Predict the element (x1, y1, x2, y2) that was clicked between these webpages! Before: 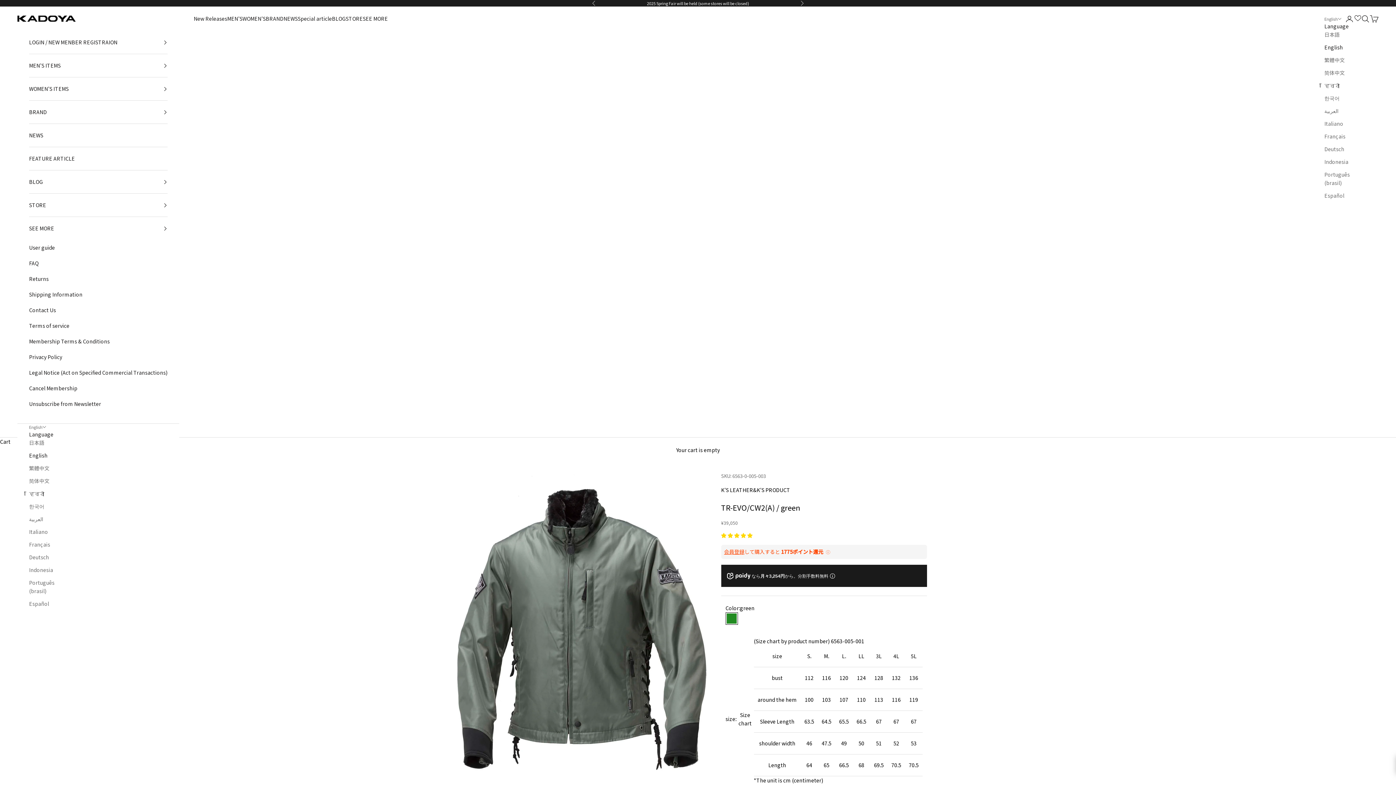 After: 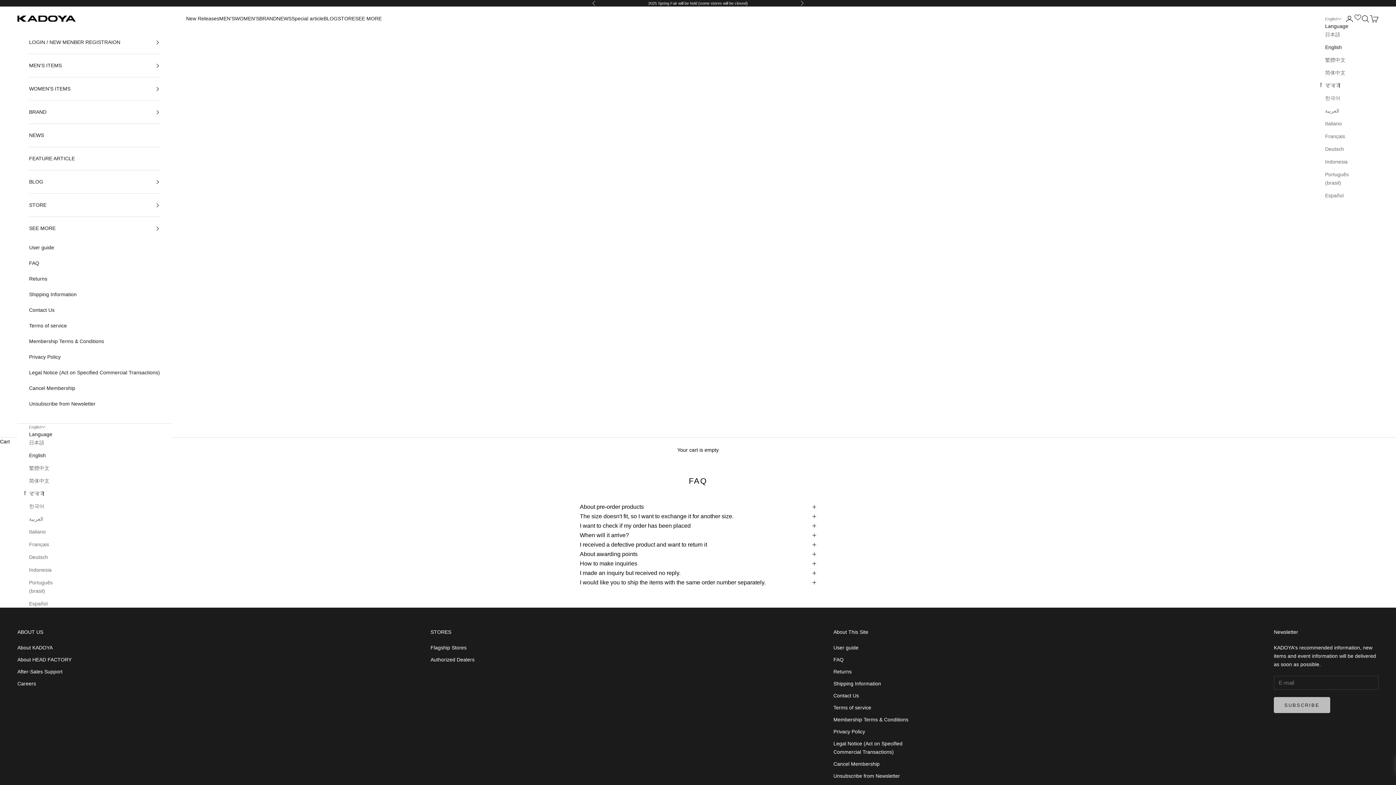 Action: bbox: (29, 255, 167, 271) label: FAQ